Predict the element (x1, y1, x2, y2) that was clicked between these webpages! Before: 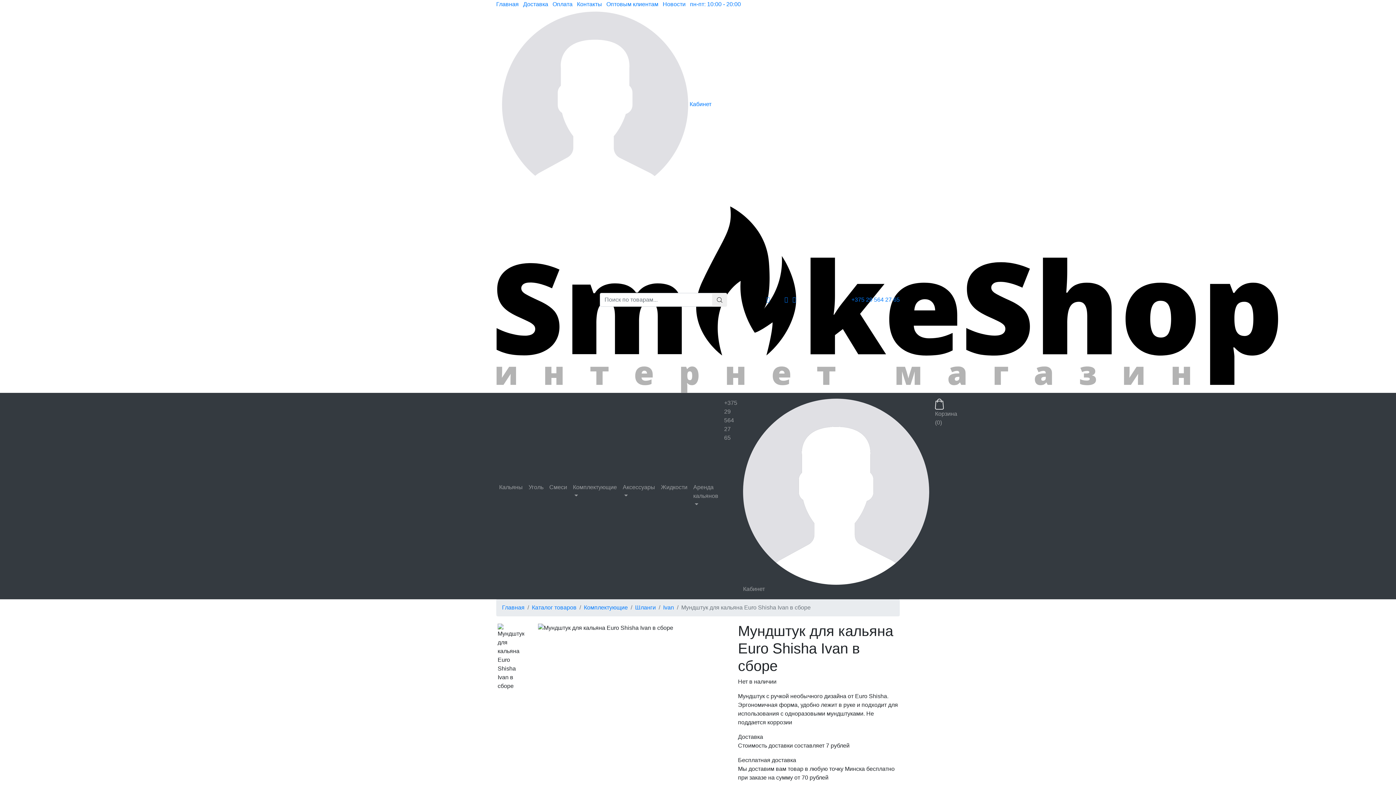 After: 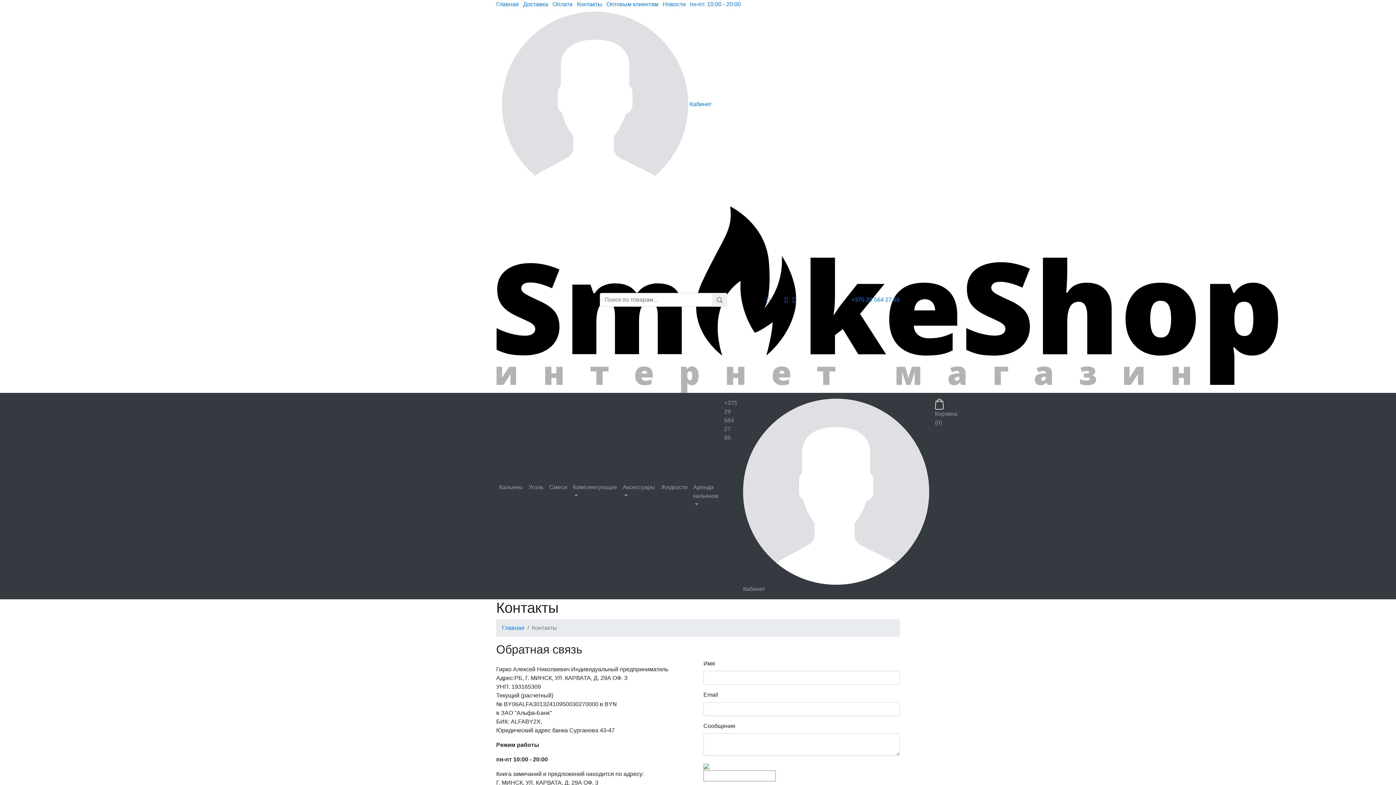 Action: bbox: (690, 1, 741, 7) label: пн-пт: 10:00 - 20:00